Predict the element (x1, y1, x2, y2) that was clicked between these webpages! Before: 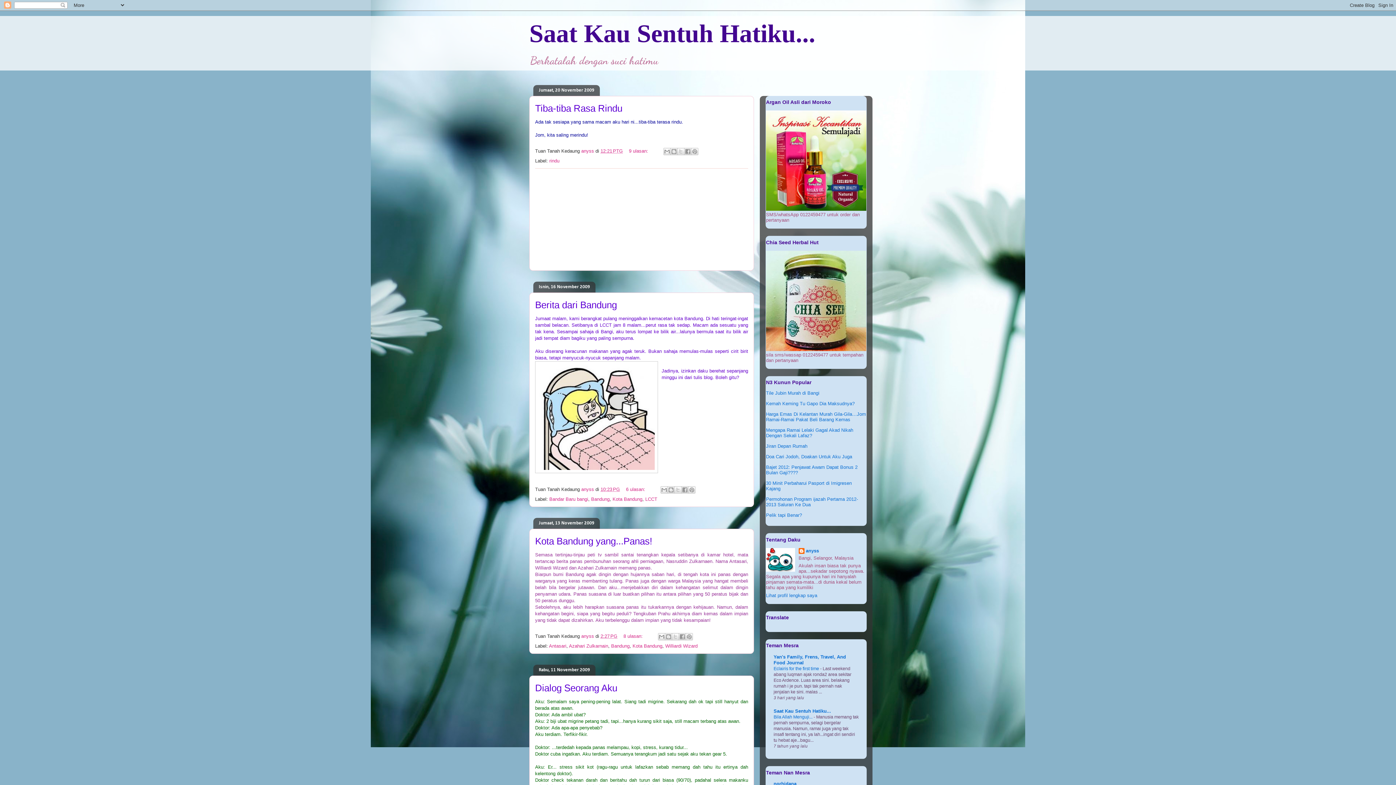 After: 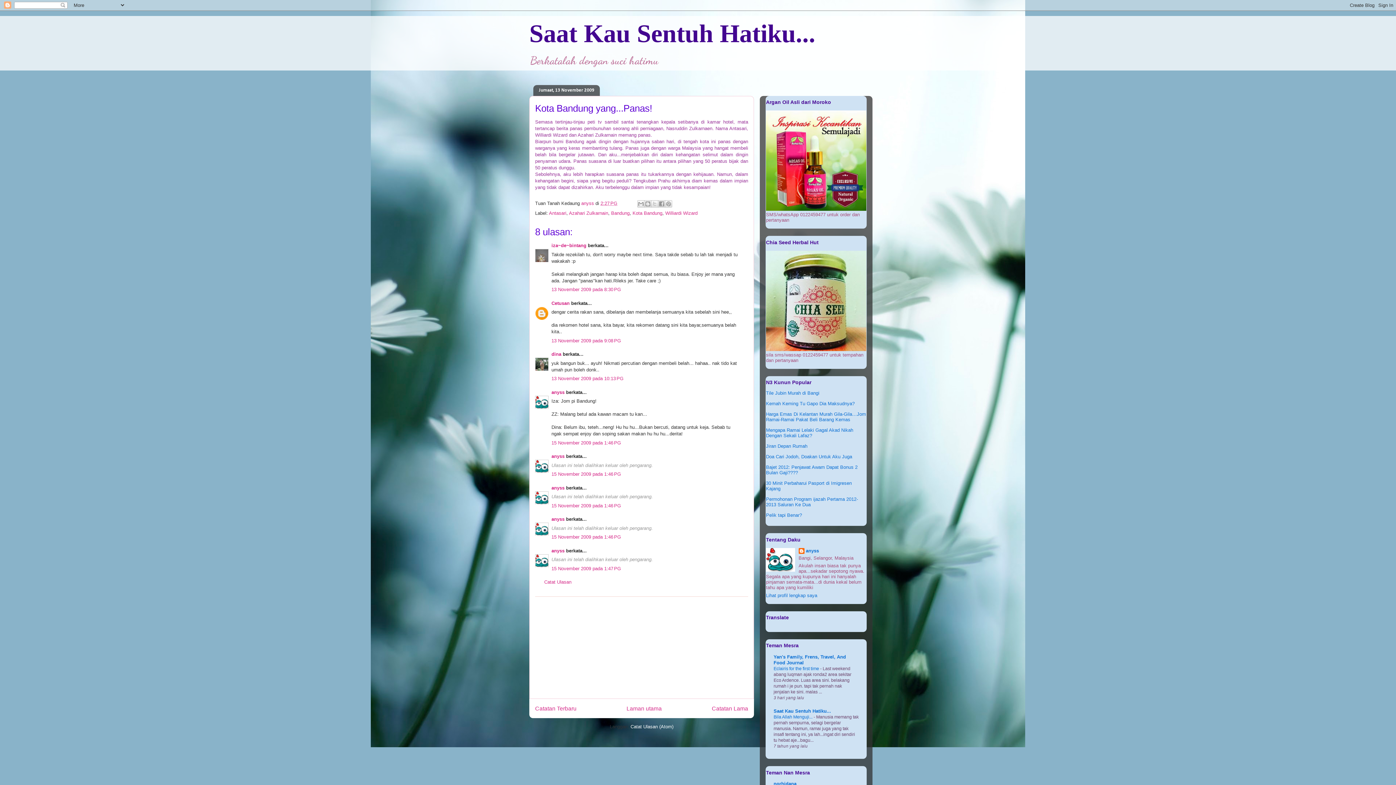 Action: bbox: (600, 633, 617, 639) label: 2:27 PG